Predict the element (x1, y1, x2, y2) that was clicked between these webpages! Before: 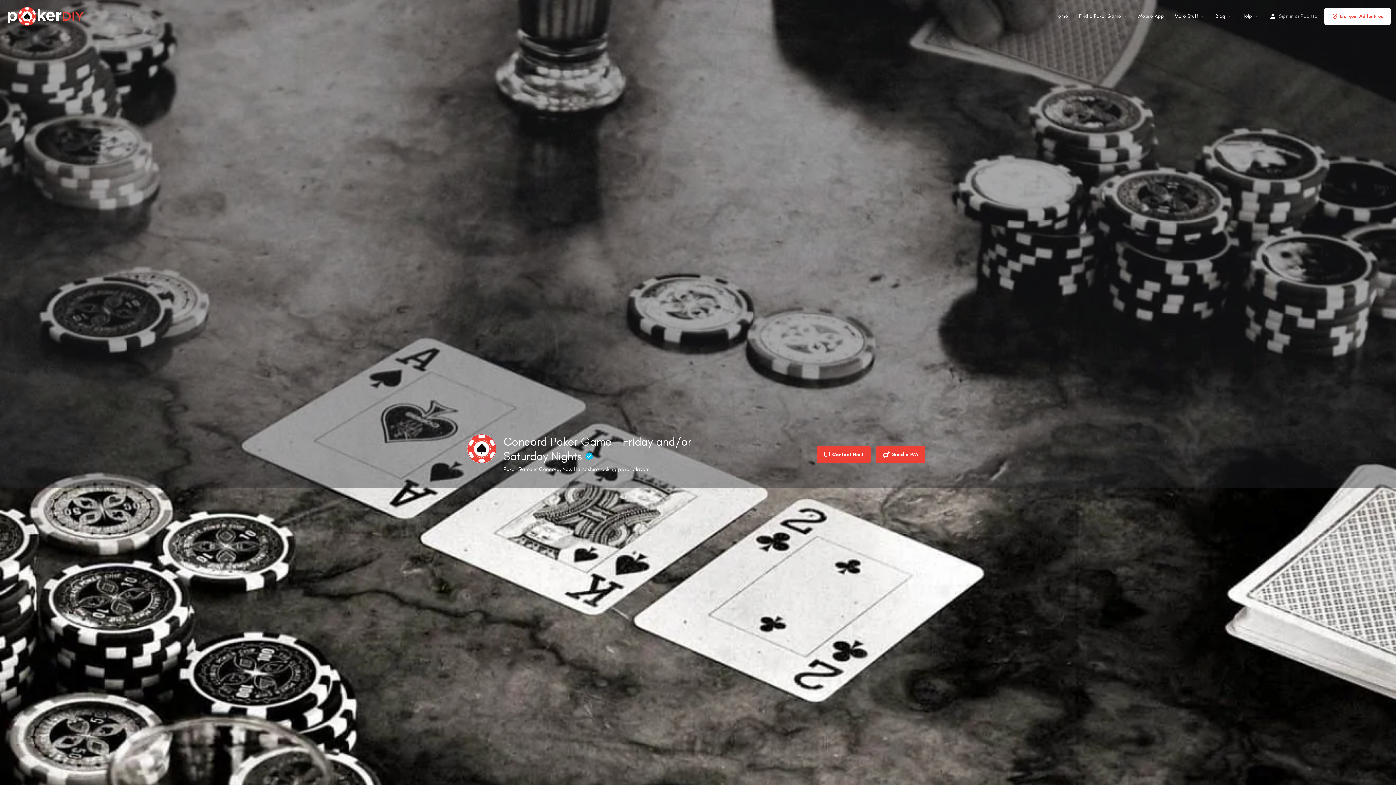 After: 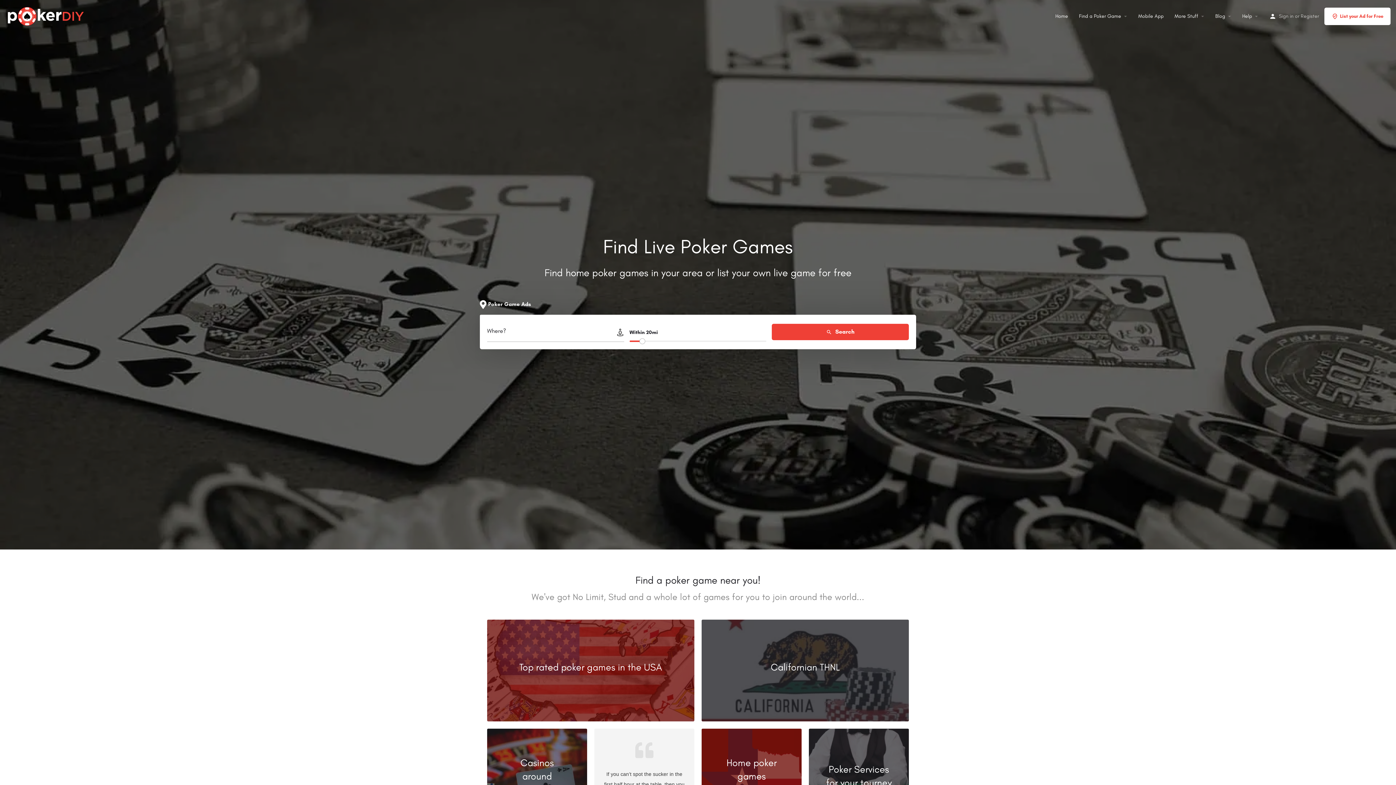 Action: label: Site logo bbox: (5, 11, 87, 19)